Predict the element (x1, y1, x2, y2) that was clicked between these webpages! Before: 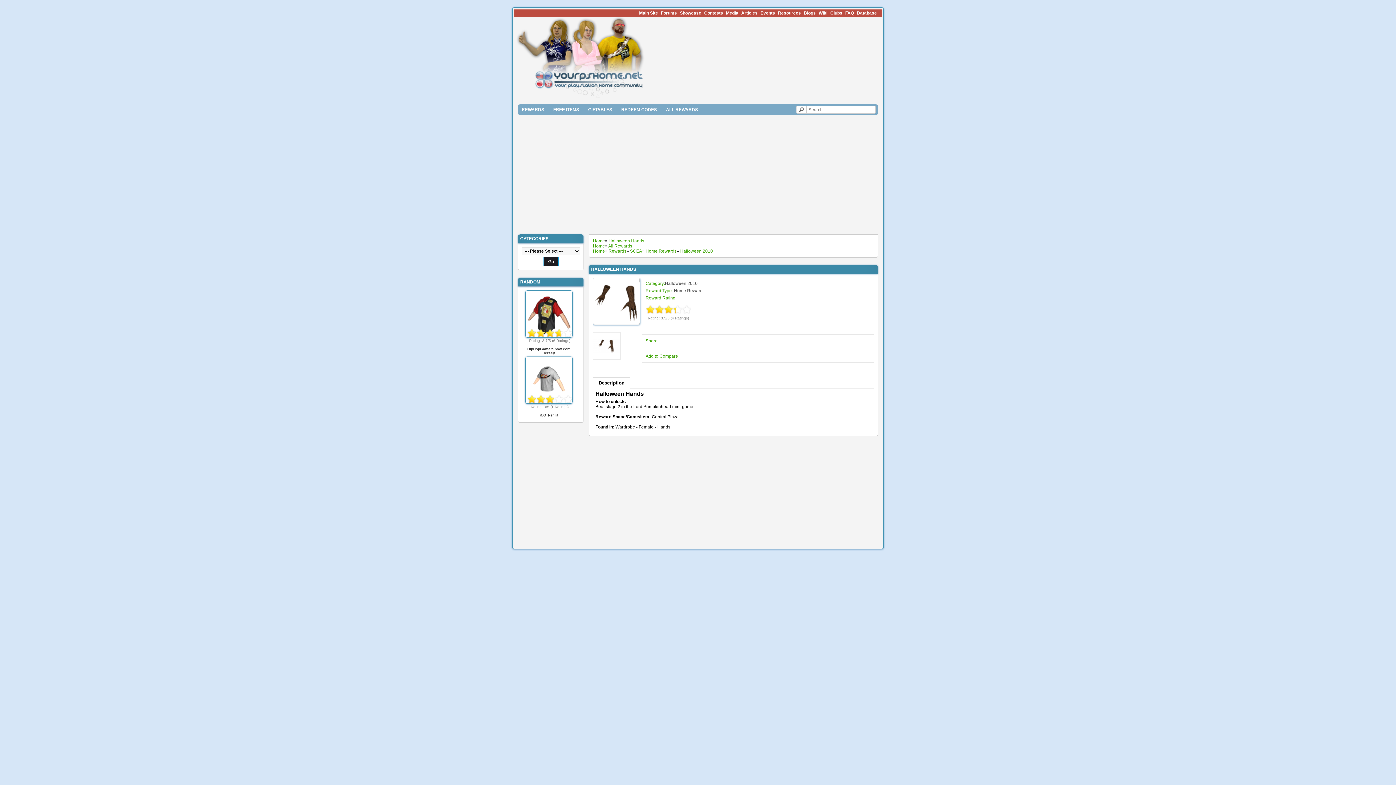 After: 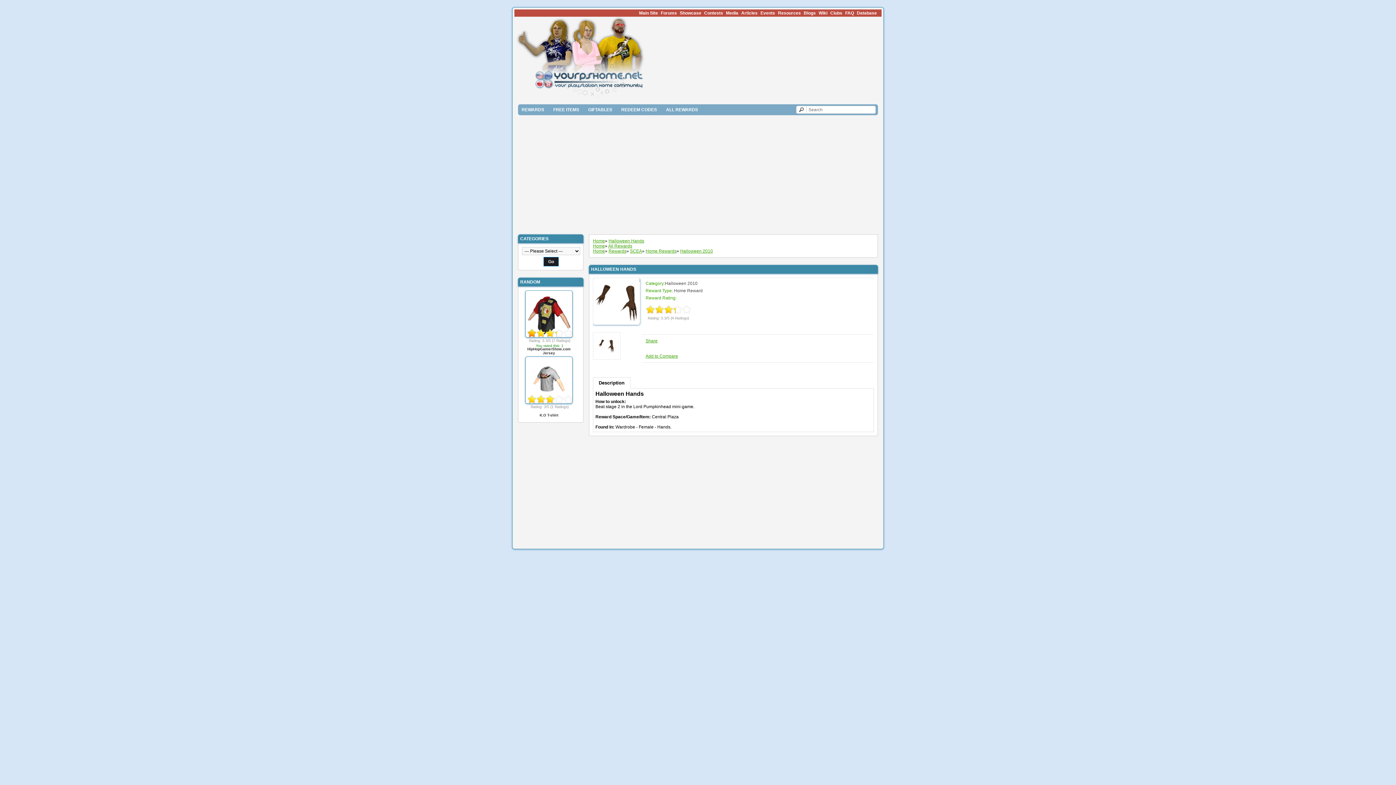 Action: label: 1 bbox: (527, 329, 536, 338)